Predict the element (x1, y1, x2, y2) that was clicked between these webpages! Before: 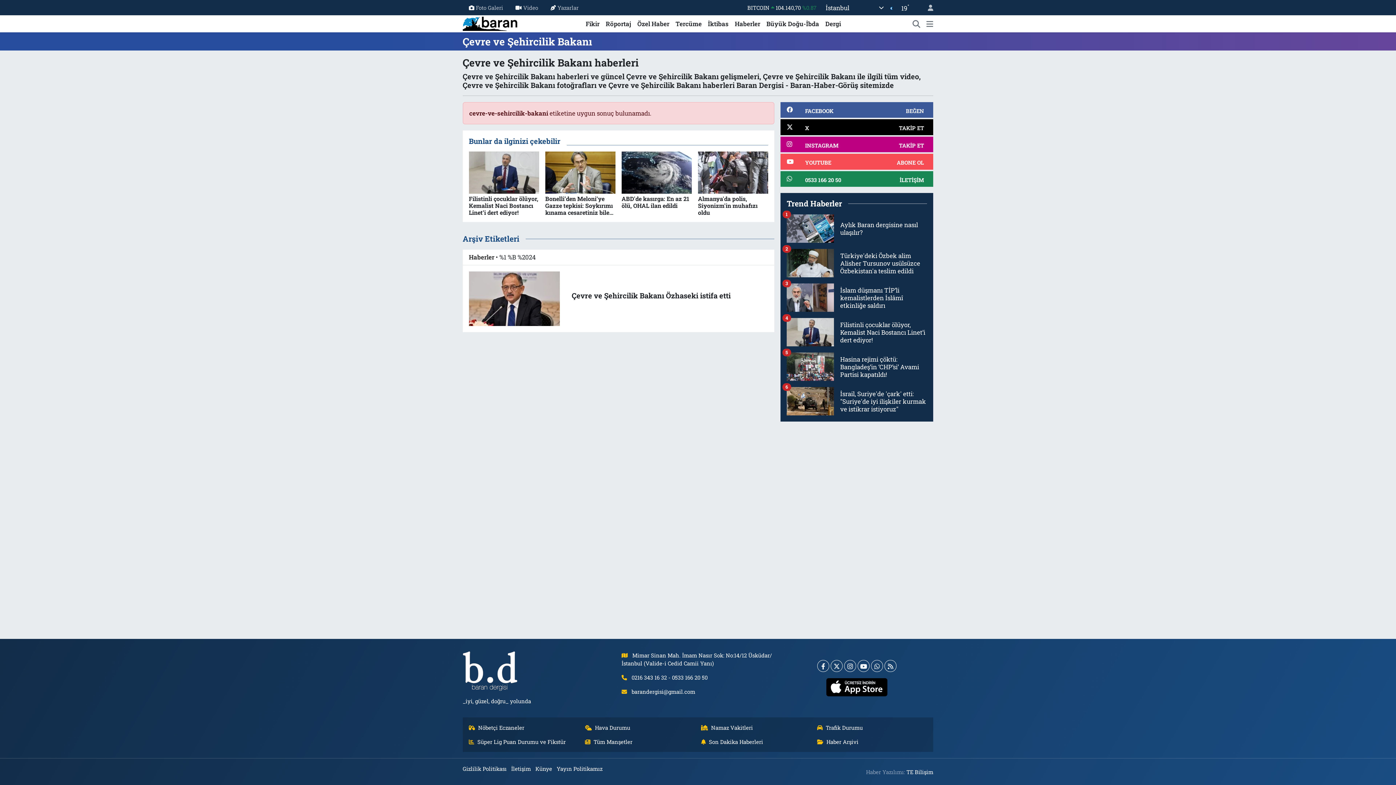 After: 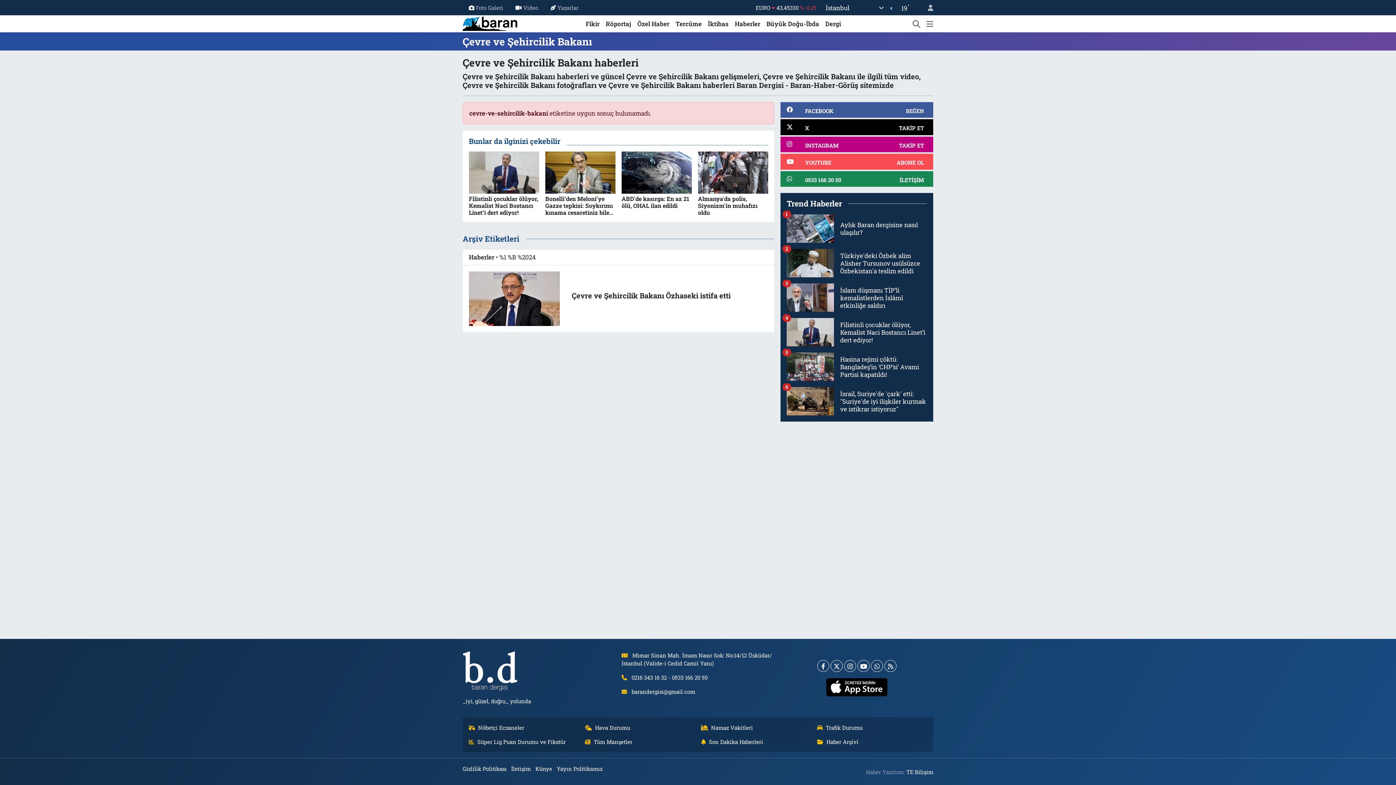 Action: label: 0533 166 20 50
İLETİŞİM bbox: (780, 171, 933, 186)